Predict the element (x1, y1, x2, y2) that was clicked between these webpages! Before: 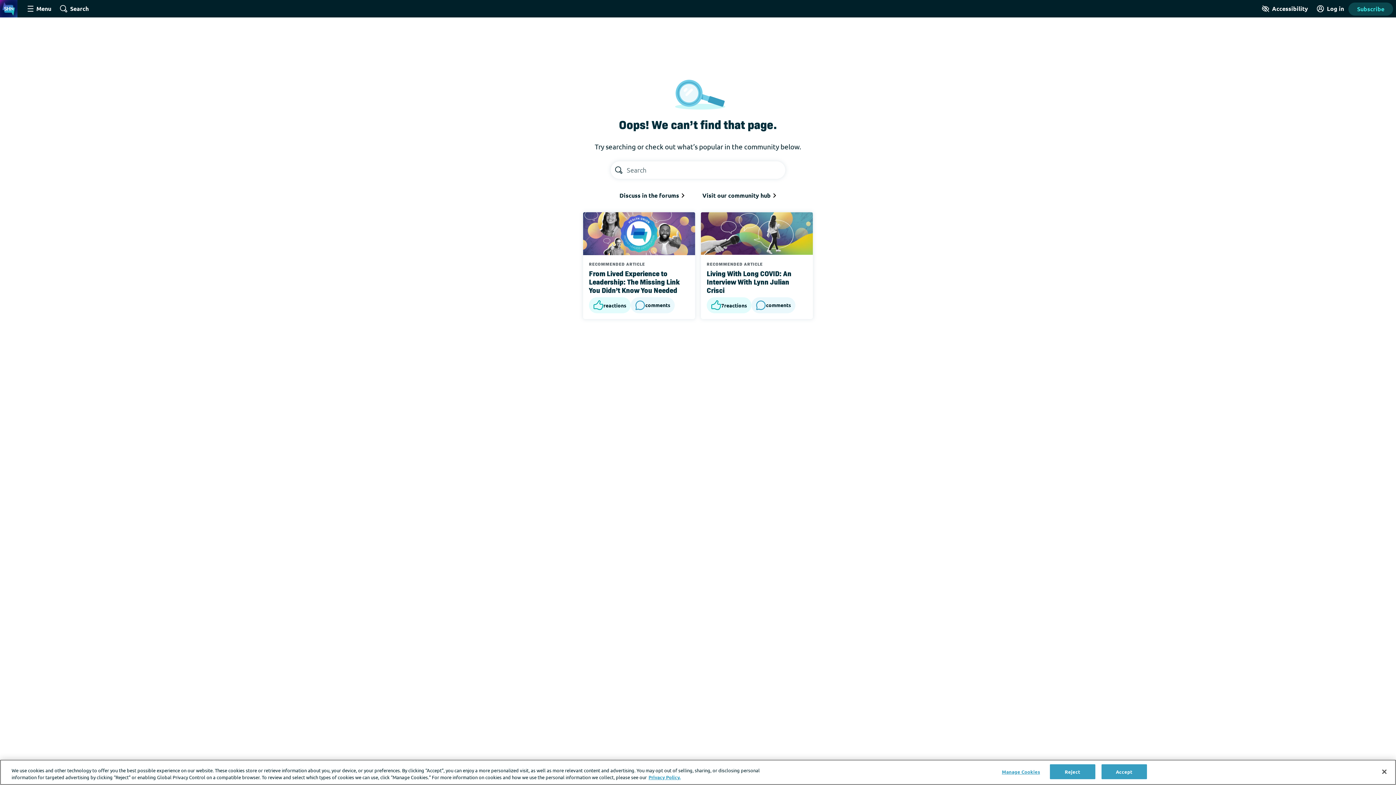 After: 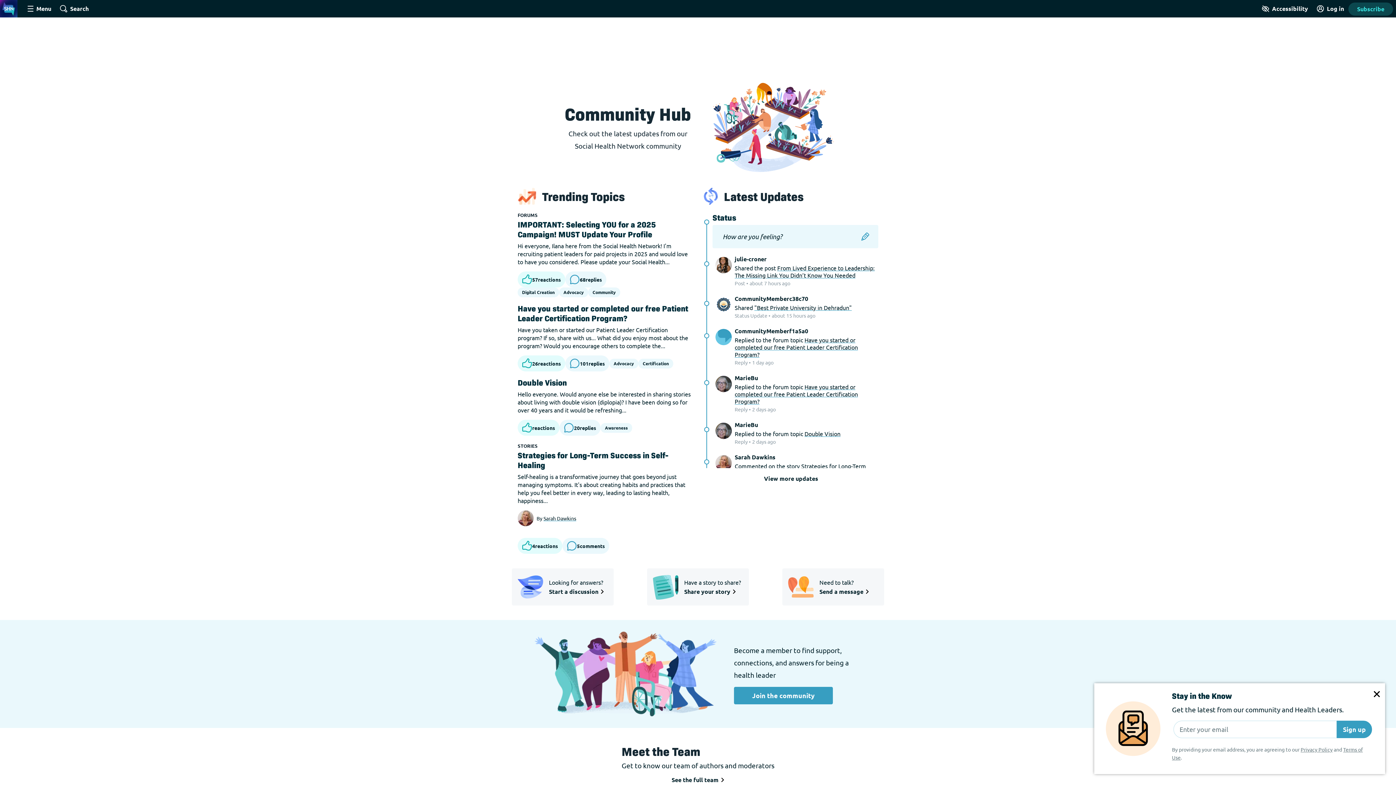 Action: bbox: (699, 187, 779, 203) label: Visit our community hub 